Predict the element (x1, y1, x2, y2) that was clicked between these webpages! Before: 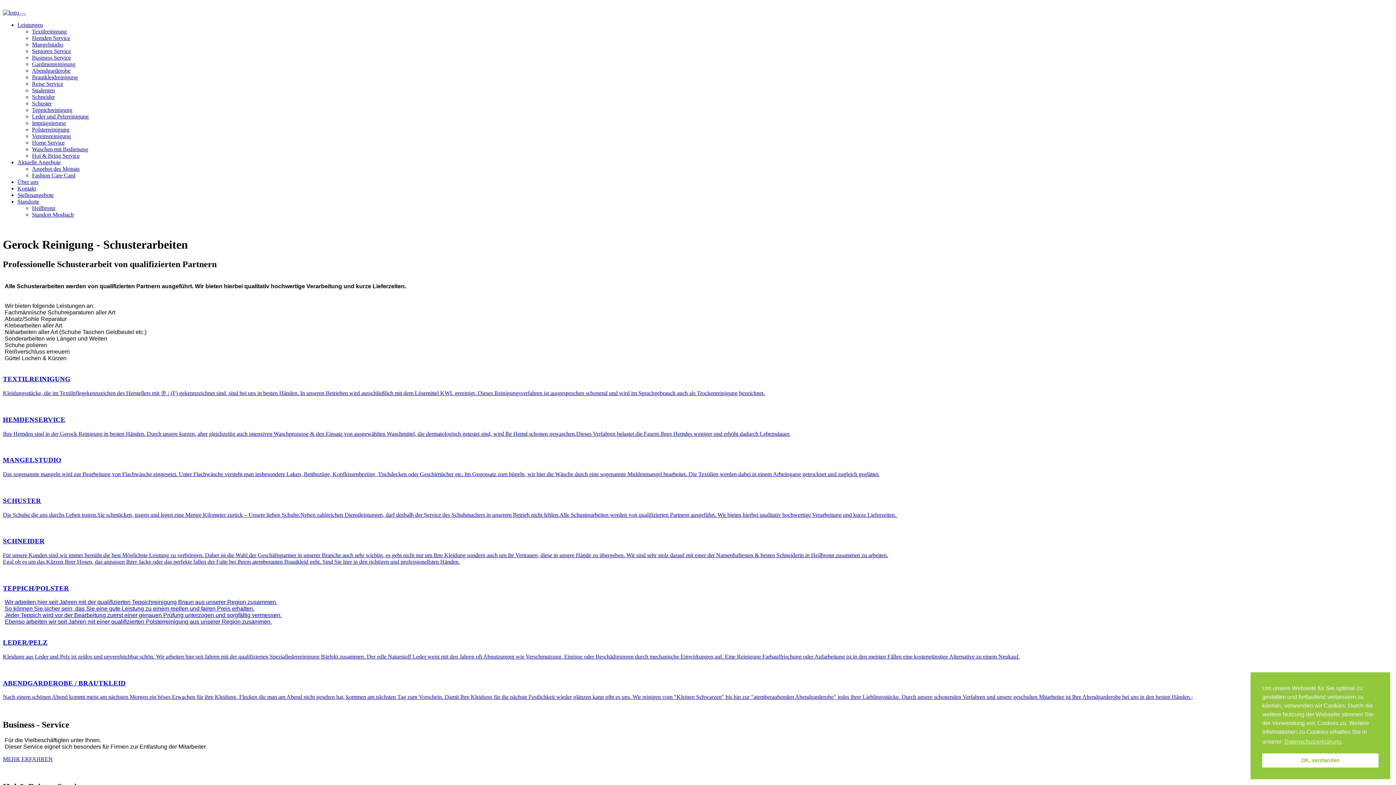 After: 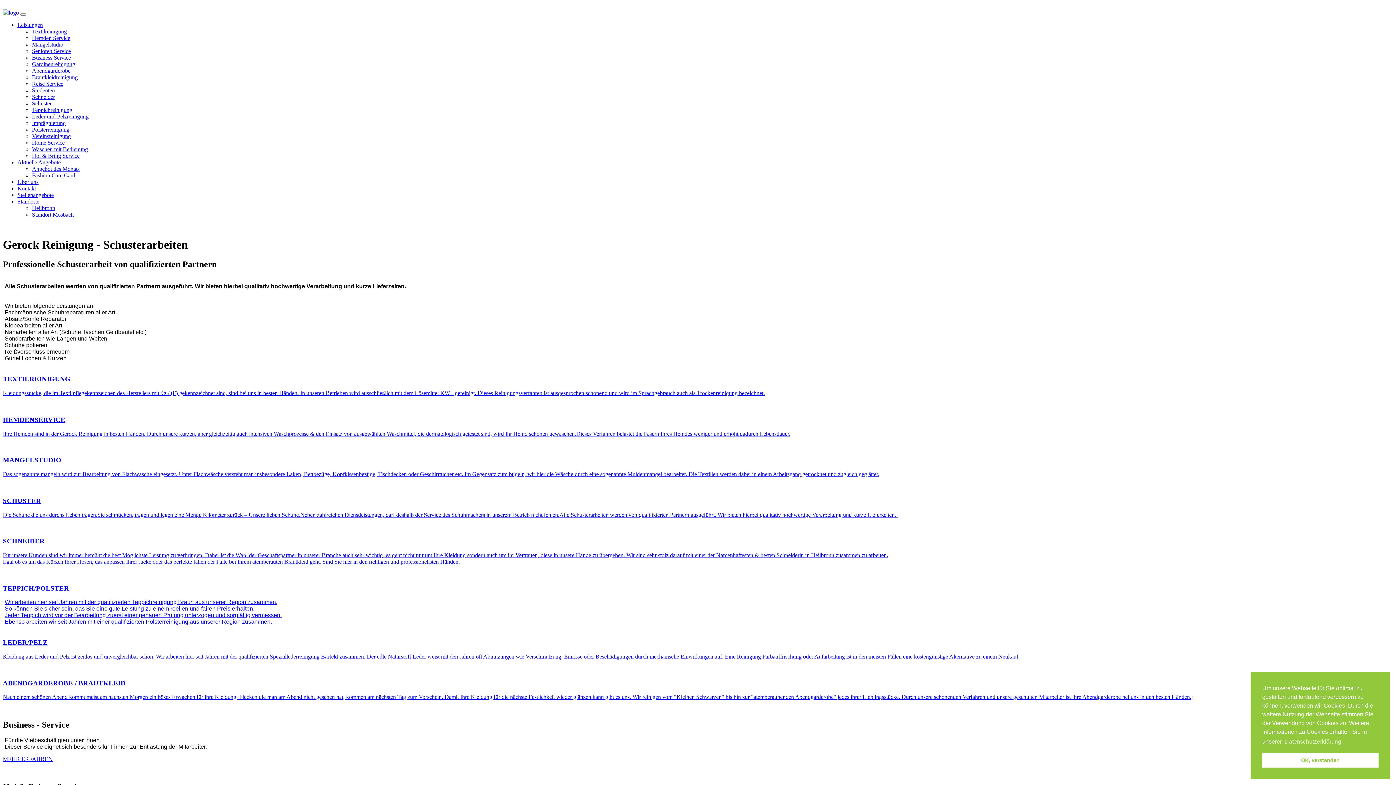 Action: label: SCHUSTER

Die Schuhe die uns durchs Leben tragen.Sie schmücken, tragen und legen eine Menge Kilometer zurück – Unsere lieben Schuhe.Neben zahlreichen Dienstleistungen, darf deshalb der Service des Schuhmachers in unserem Betrieb nicht fehlen.Alle Schusterarbeiten werden von qualifizierten Partnern ausgeführt. Wir bieten hierbei qualitativ hochwertige Verarbeitung und kurze Lieferzeiten.  bbox: (2, 483, 1393, 518)